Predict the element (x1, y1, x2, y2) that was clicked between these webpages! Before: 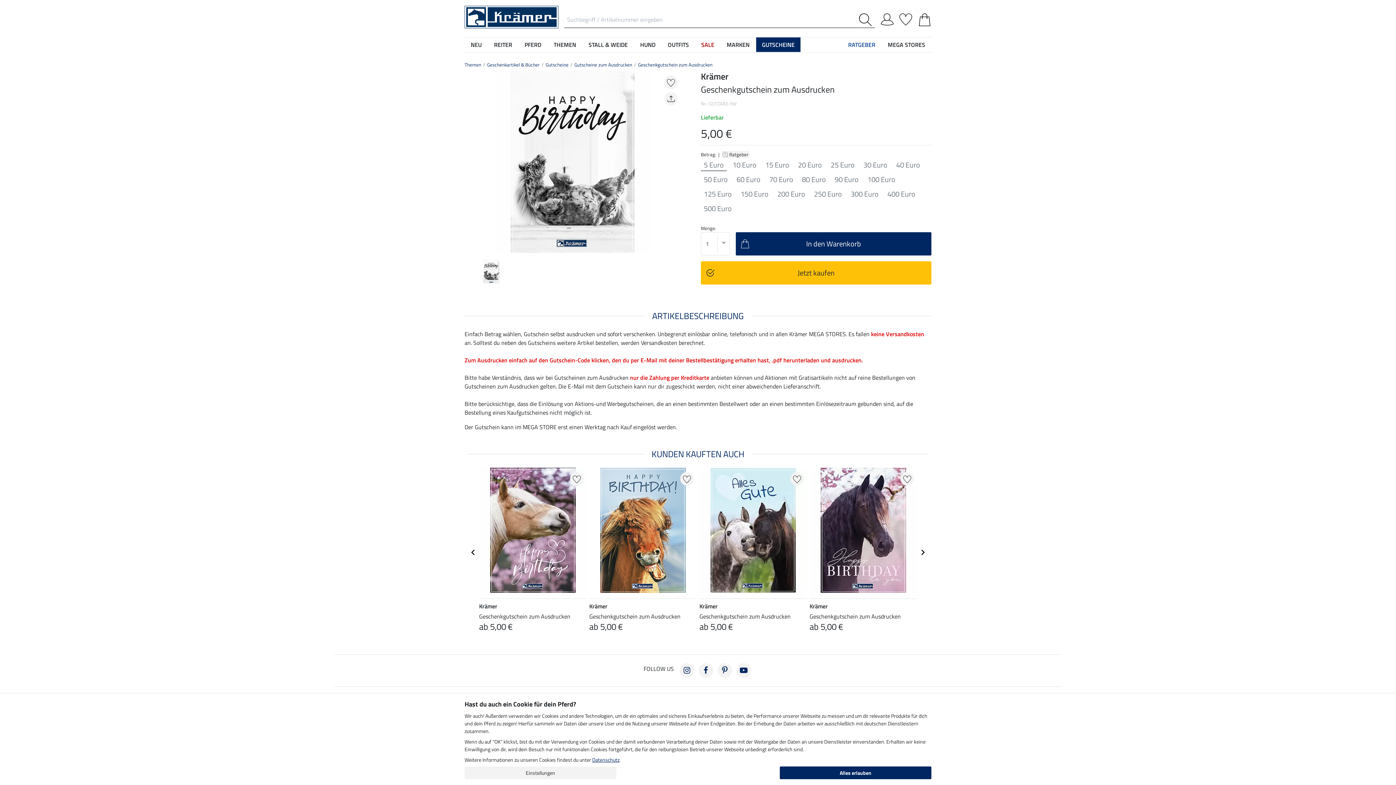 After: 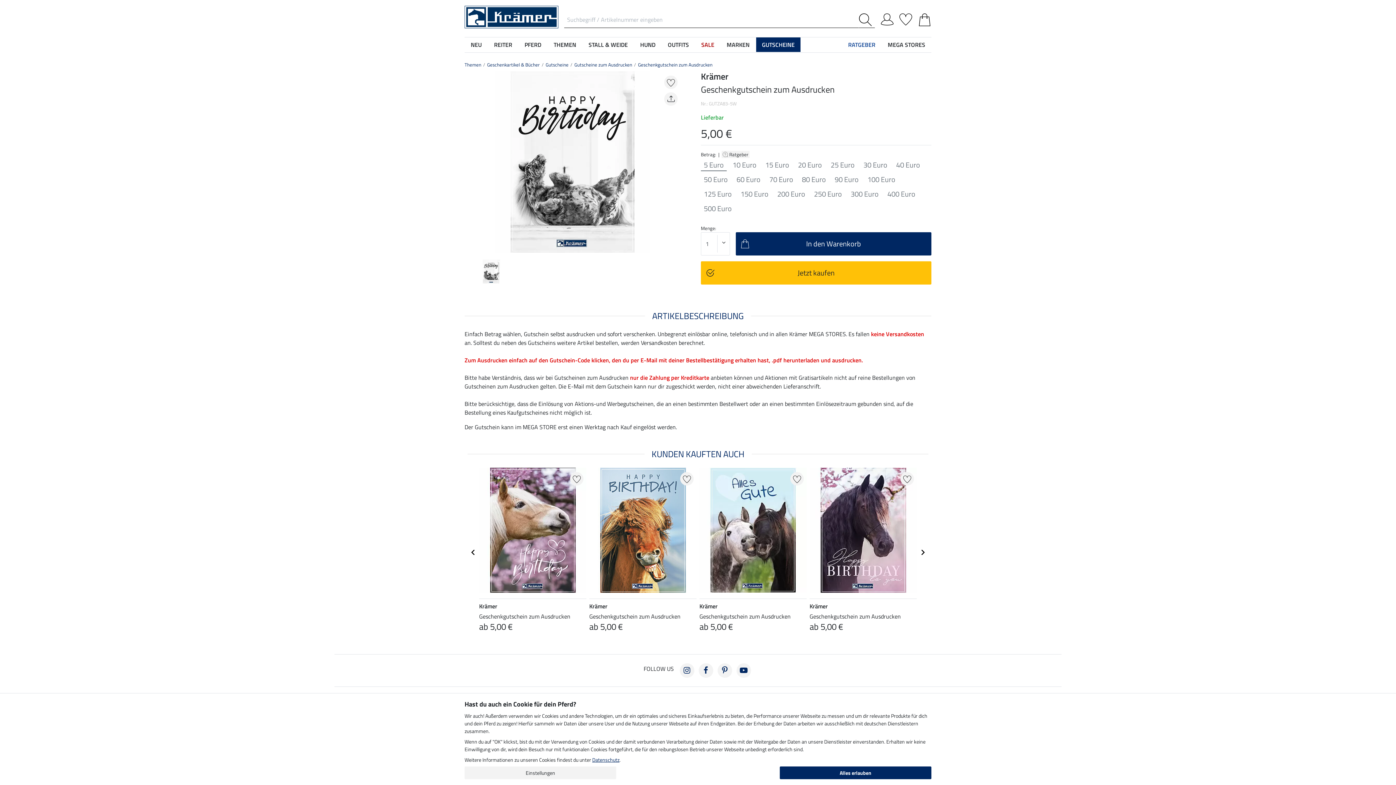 Action: bbox: (638, 61, 712, 68) label: Geschenkgutschein zum Ausdrucken